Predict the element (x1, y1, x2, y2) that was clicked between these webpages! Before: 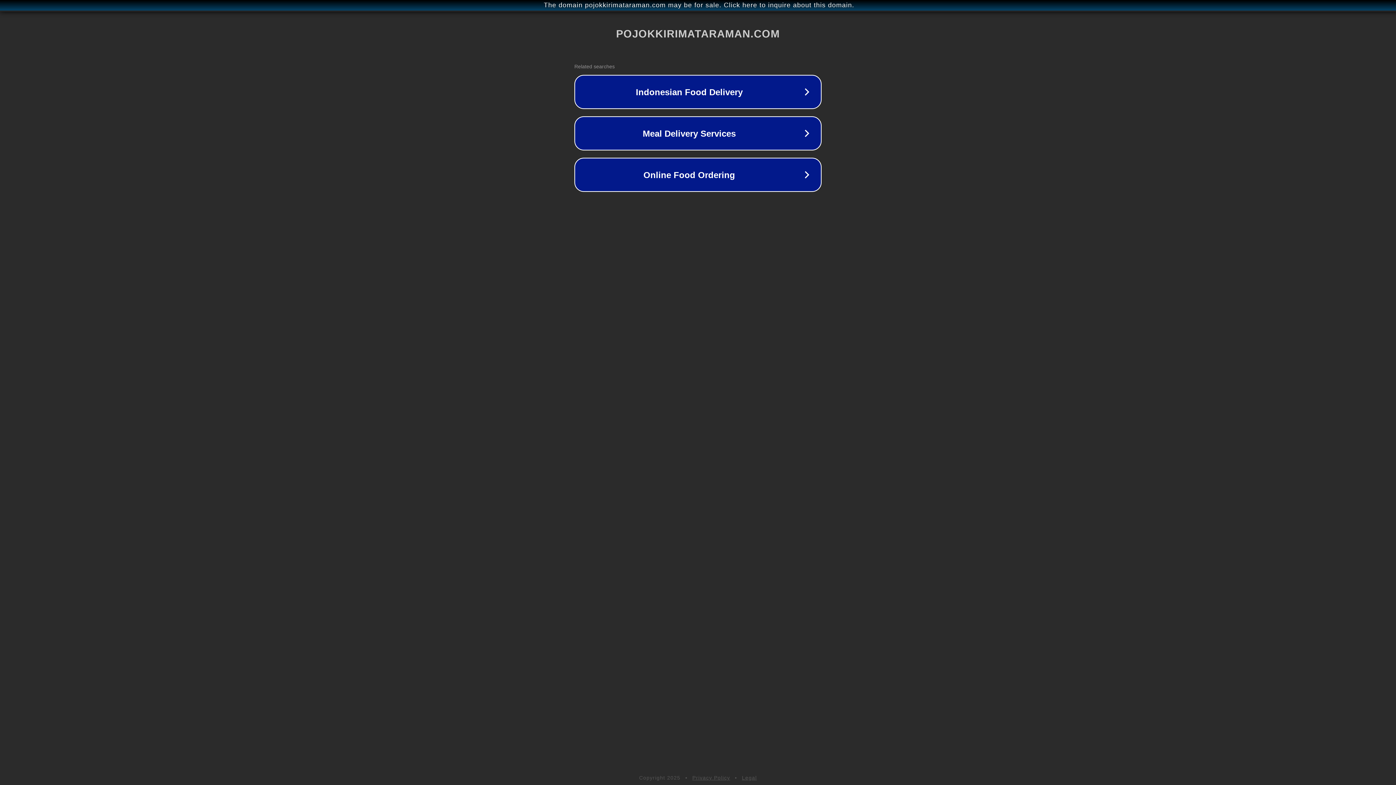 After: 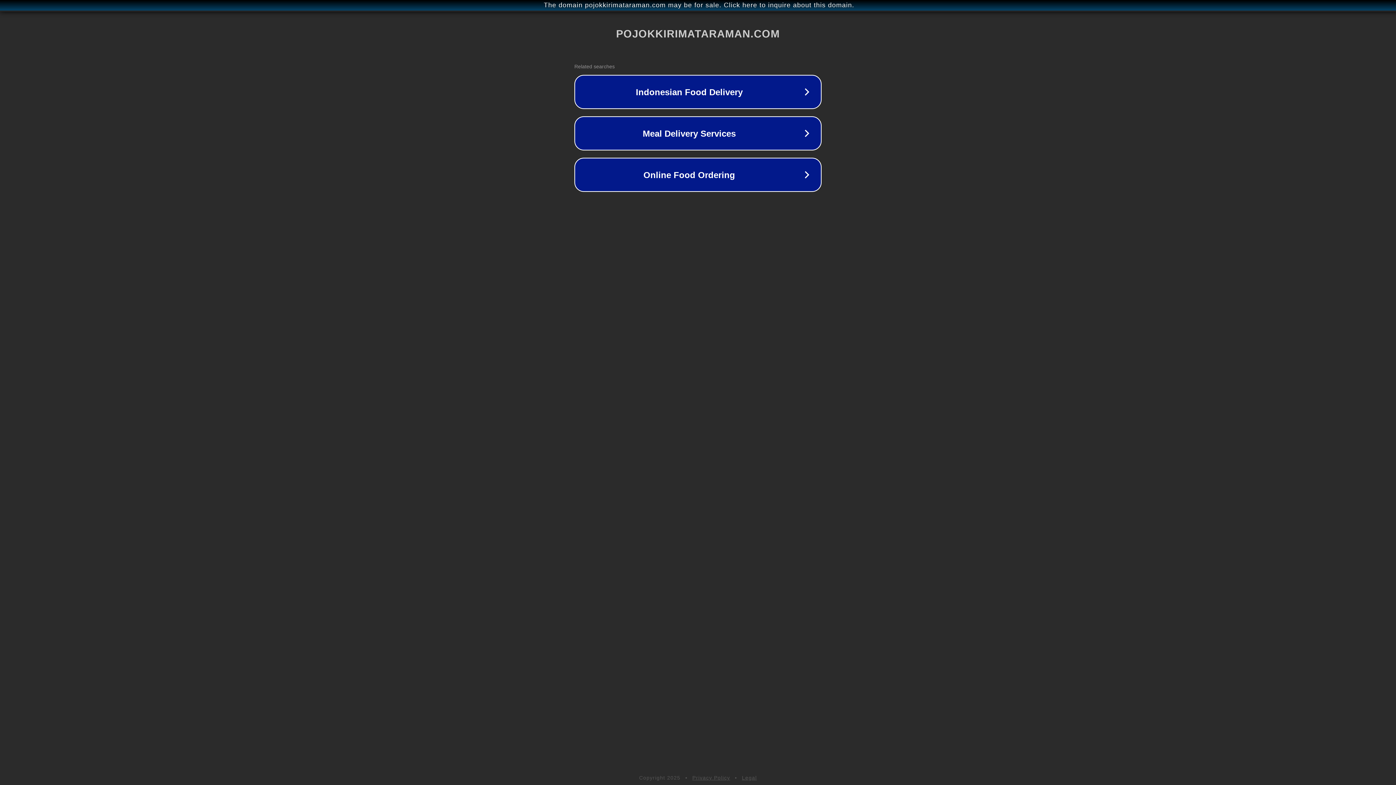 Action: label: Privacy Policy bbox: (692, 775, 730, 781)